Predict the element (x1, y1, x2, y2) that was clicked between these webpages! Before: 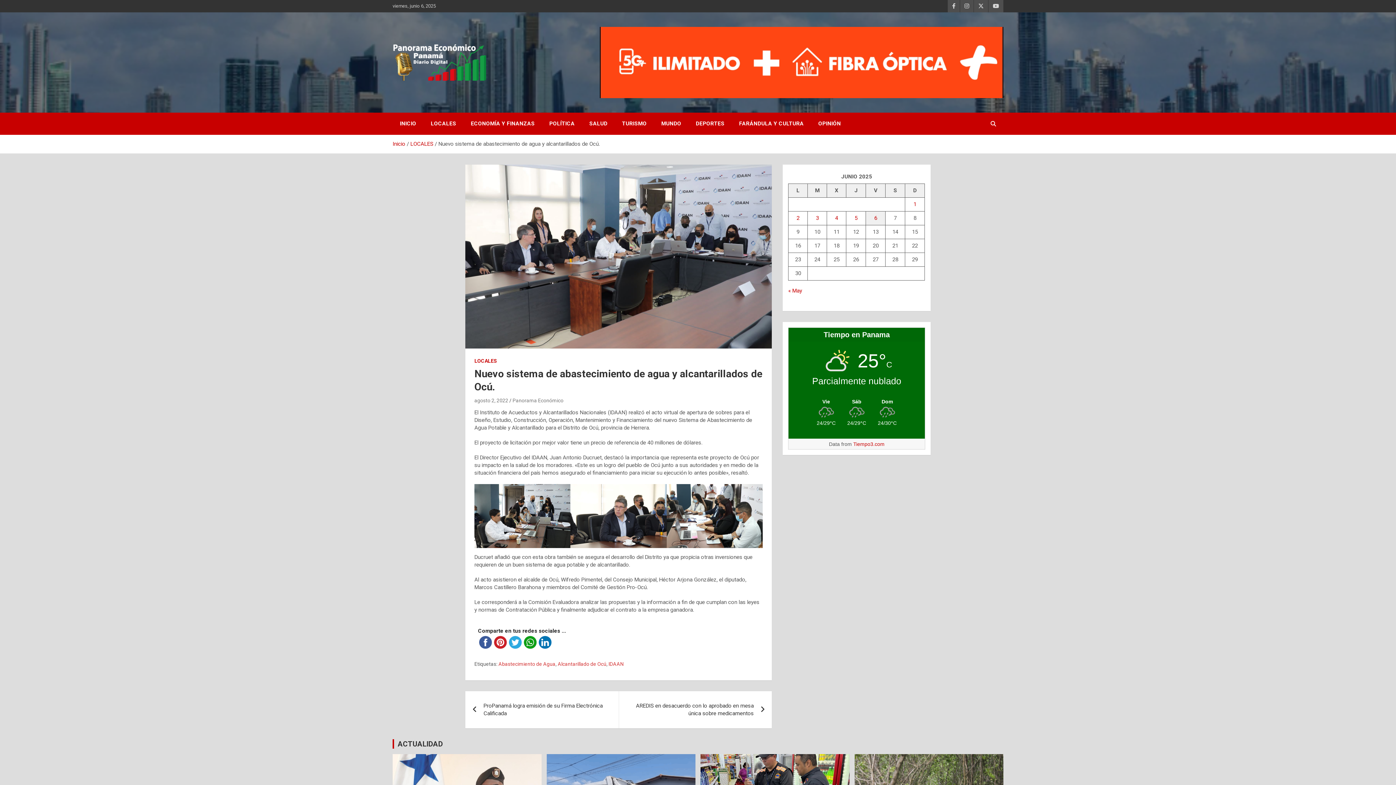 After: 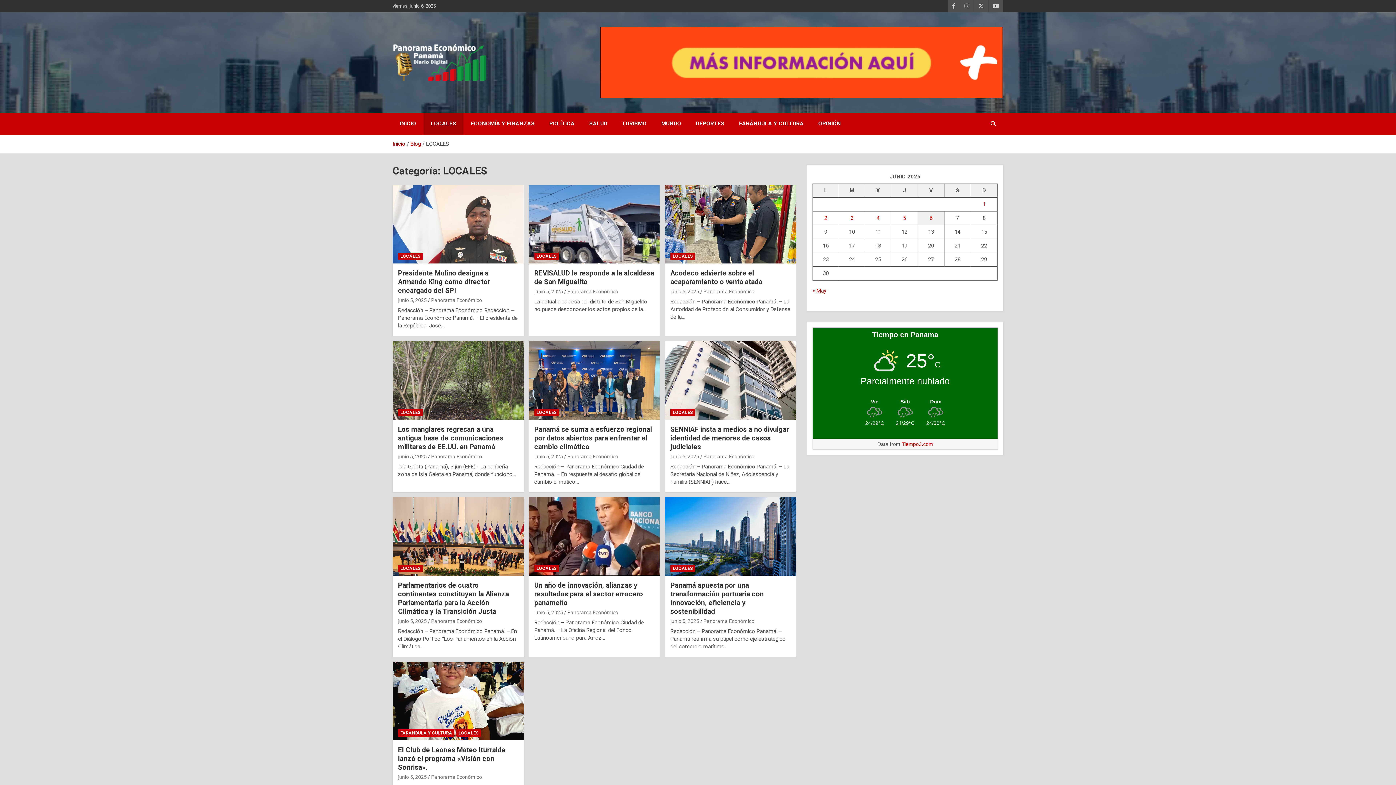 Action: bbox: (474, 357, 497, 364) label: LOCALES